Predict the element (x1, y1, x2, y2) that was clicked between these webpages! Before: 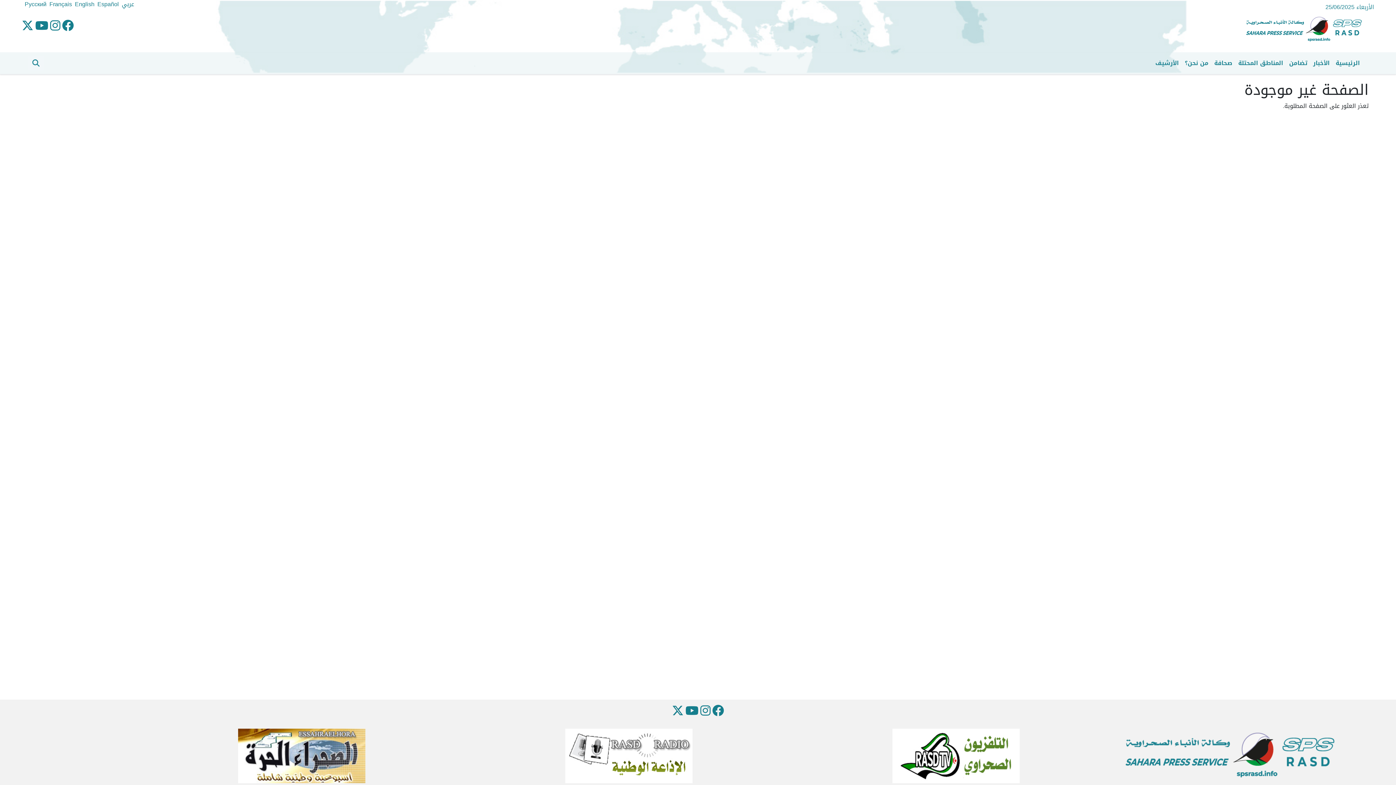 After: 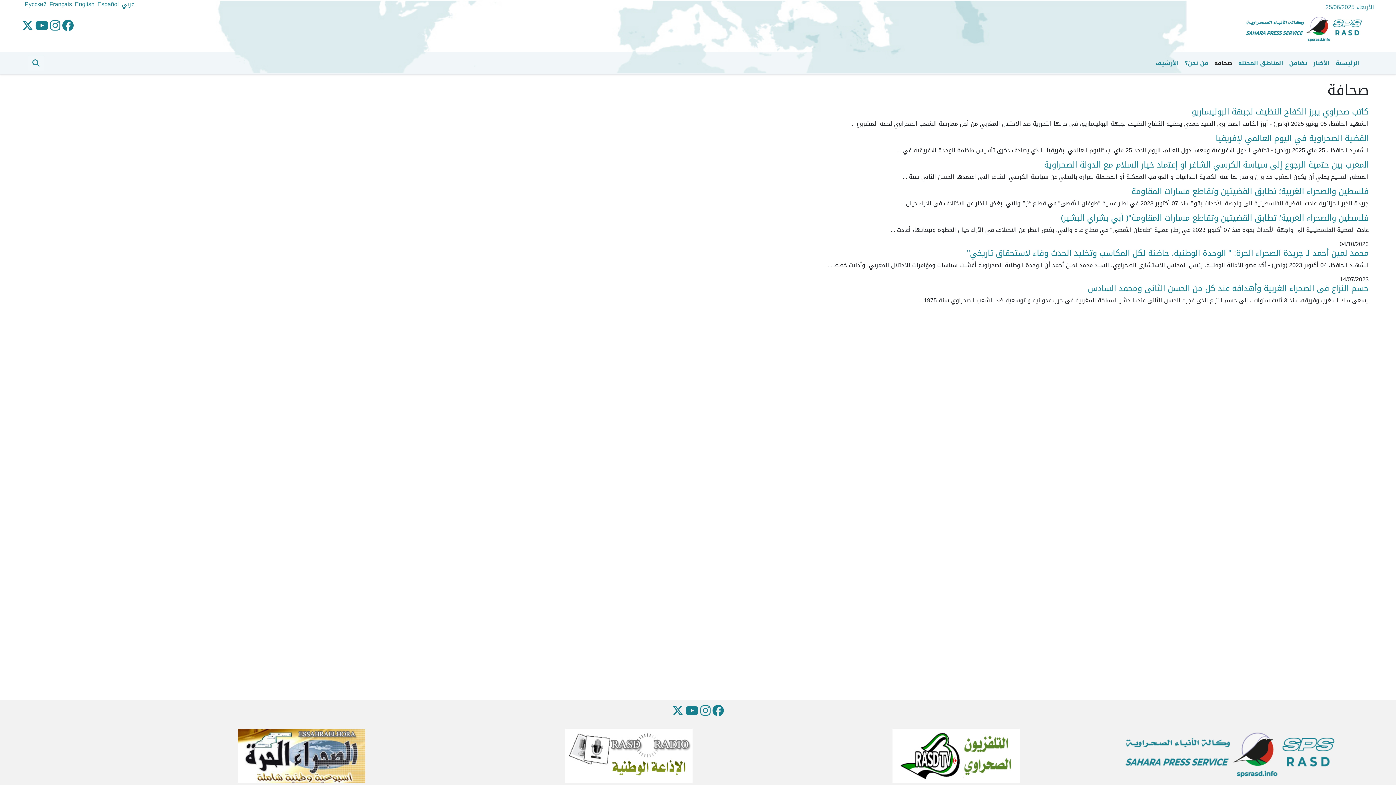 Action: label: صحافة bbox: (1211, 56, 1235, 70)